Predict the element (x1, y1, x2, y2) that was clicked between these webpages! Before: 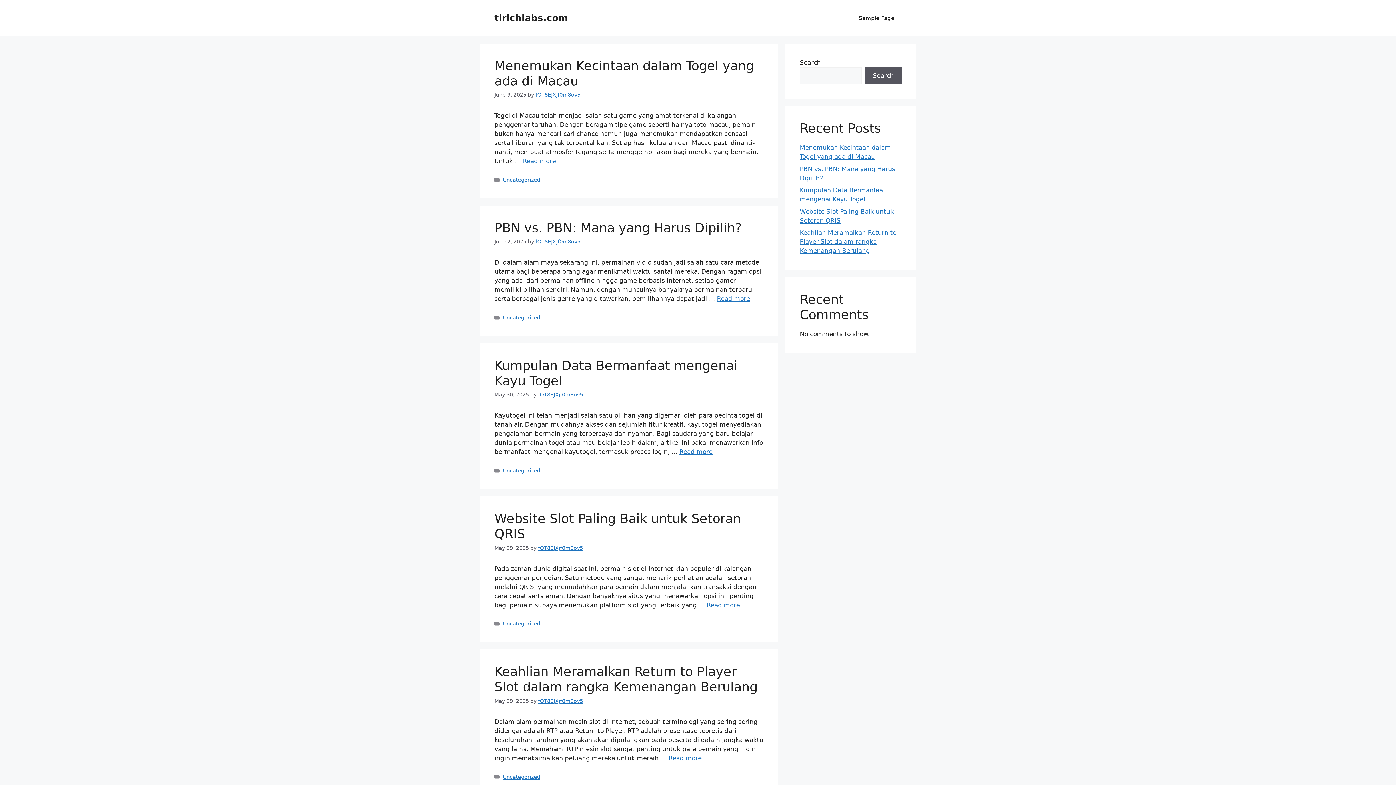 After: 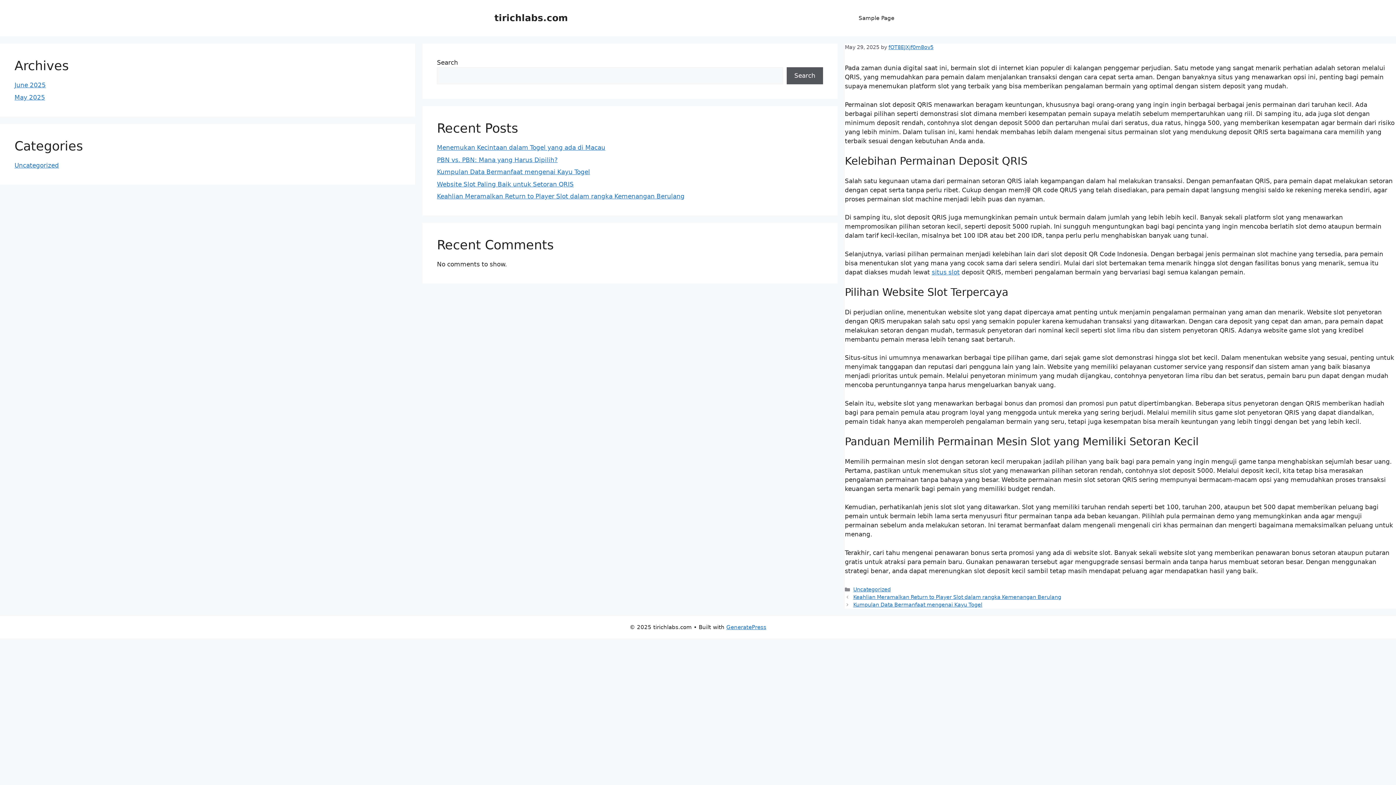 Action: bbox: (706, 601, 740, 608) label: Read more about Website Slot Paling Baik untuk Setoran QRIS